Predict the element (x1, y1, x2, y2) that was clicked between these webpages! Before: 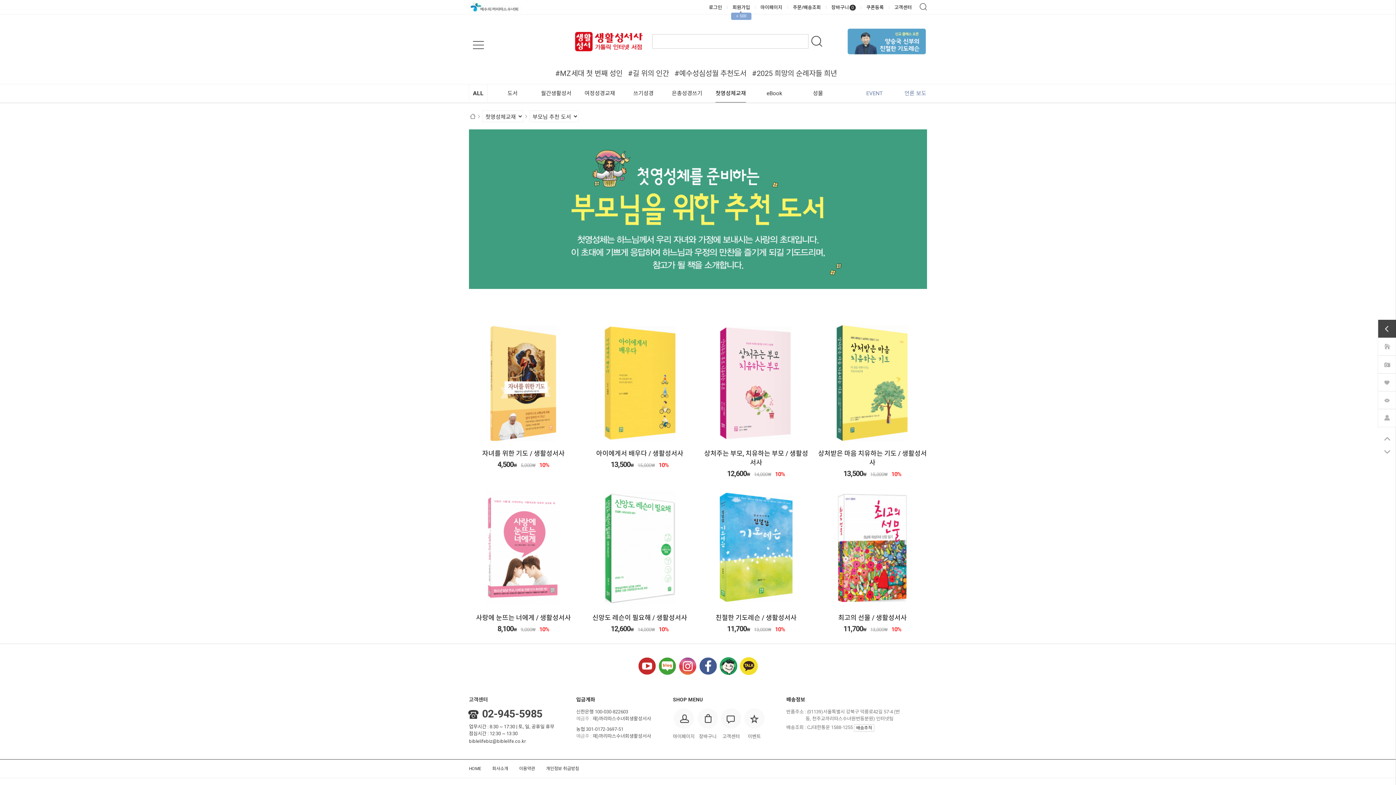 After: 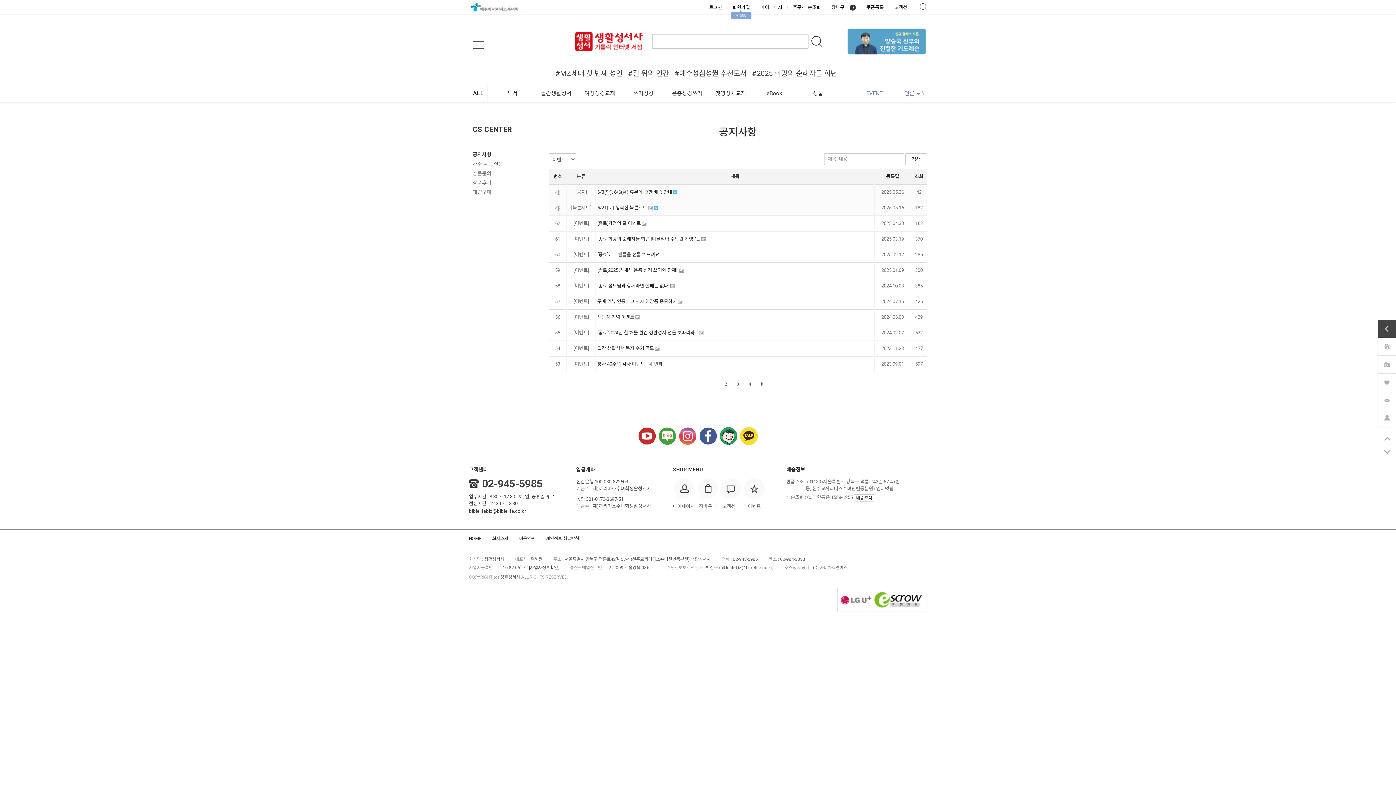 Action: label: EVENT bbox: (840, 84, 883, 102)